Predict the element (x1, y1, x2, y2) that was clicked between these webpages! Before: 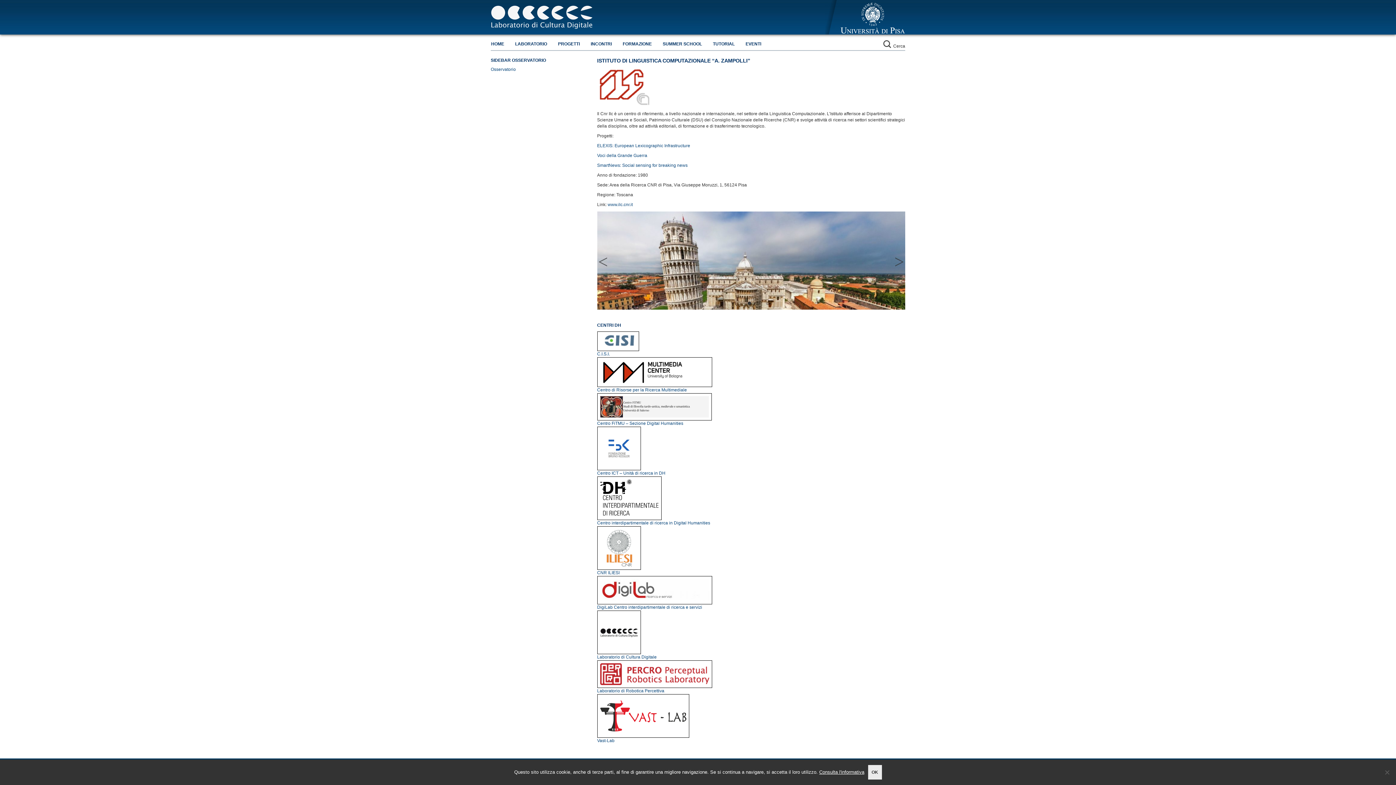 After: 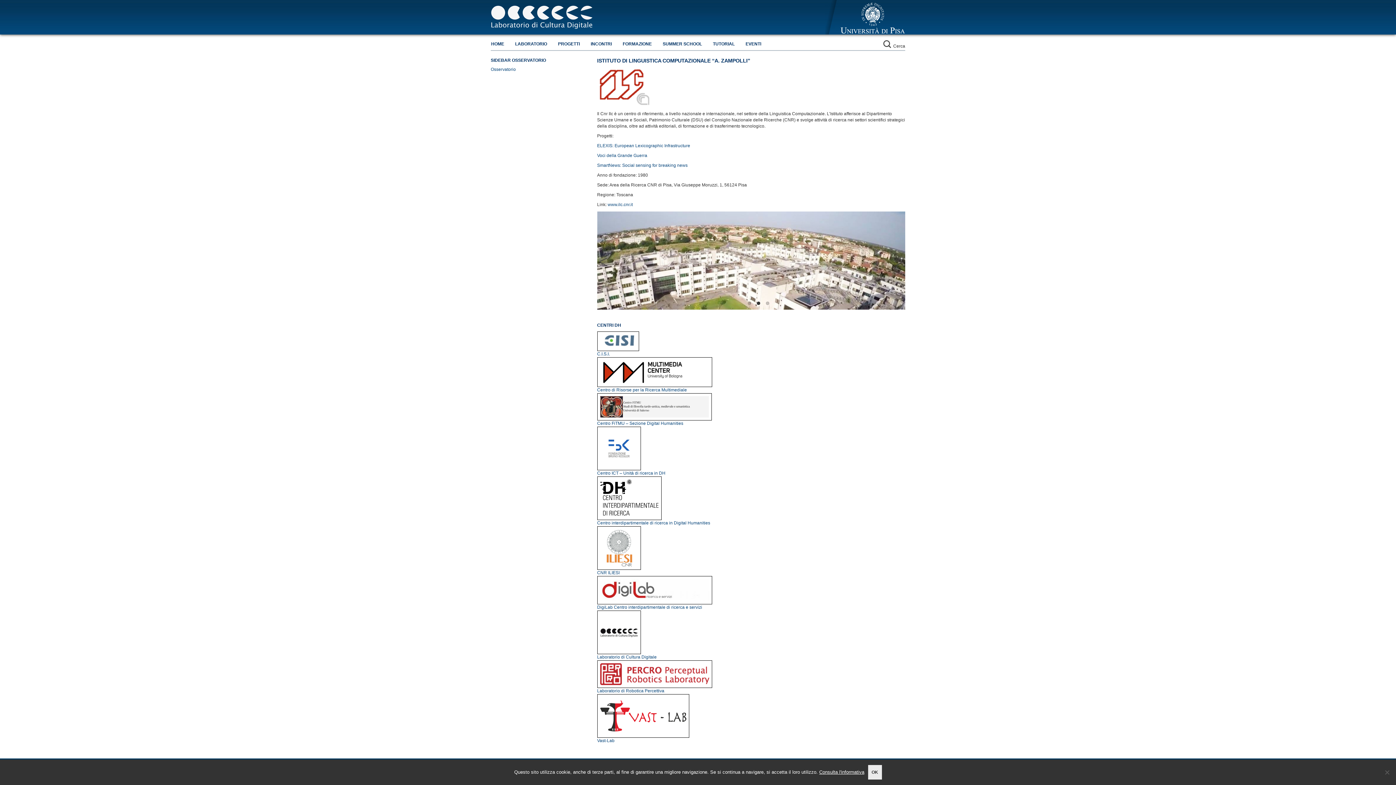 Action: label: < bbox: (597, 245, 610, 276)